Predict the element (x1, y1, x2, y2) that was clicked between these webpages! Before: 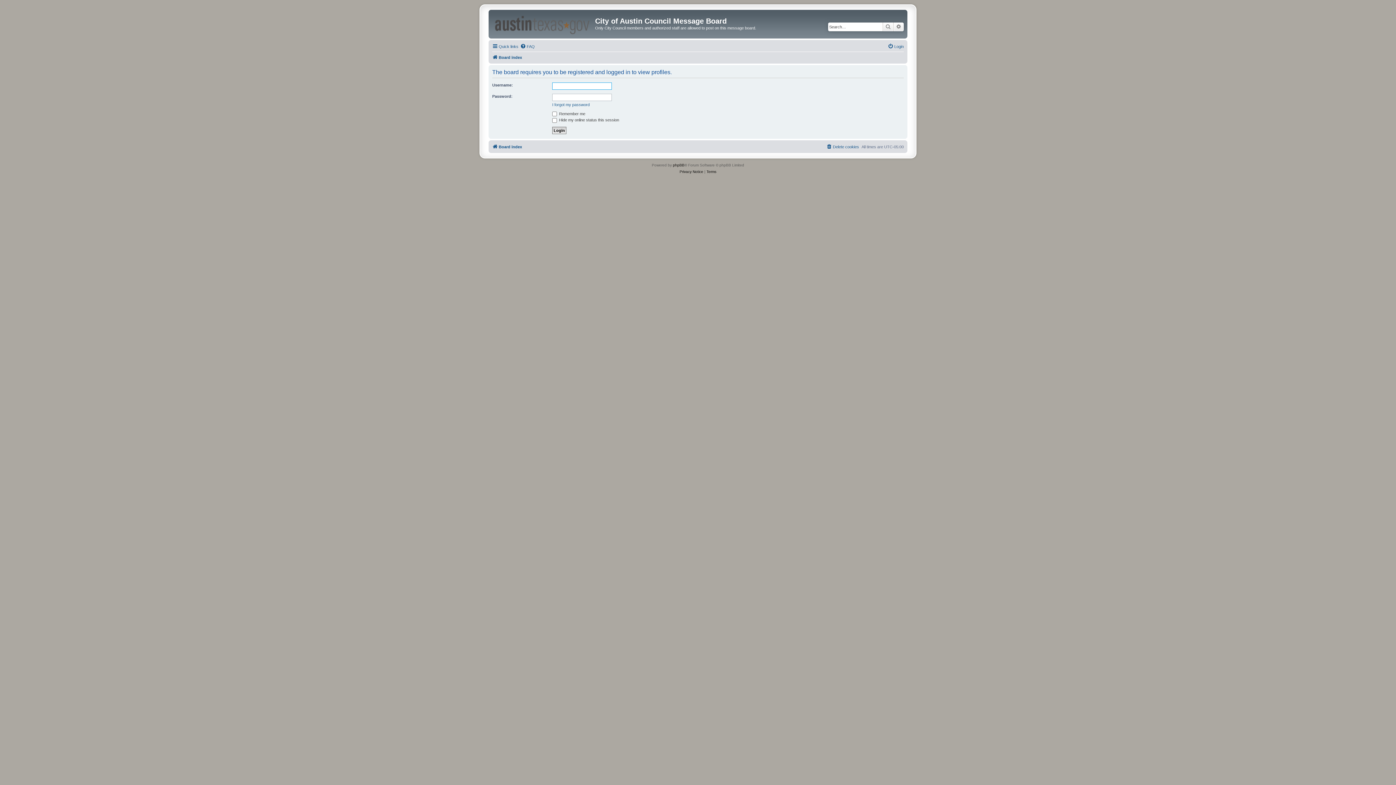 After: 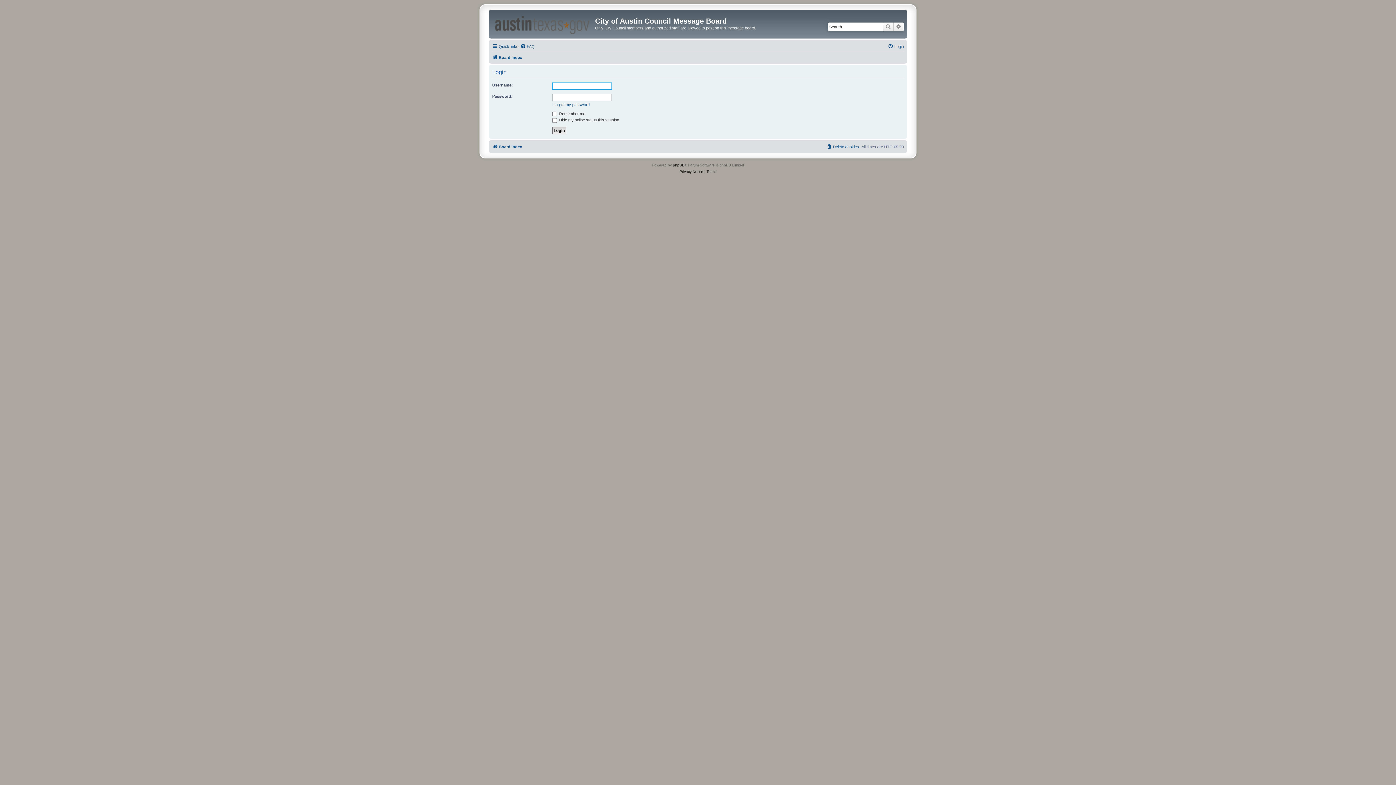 Action: label: Login bbox: (888, 42, 904, 50)